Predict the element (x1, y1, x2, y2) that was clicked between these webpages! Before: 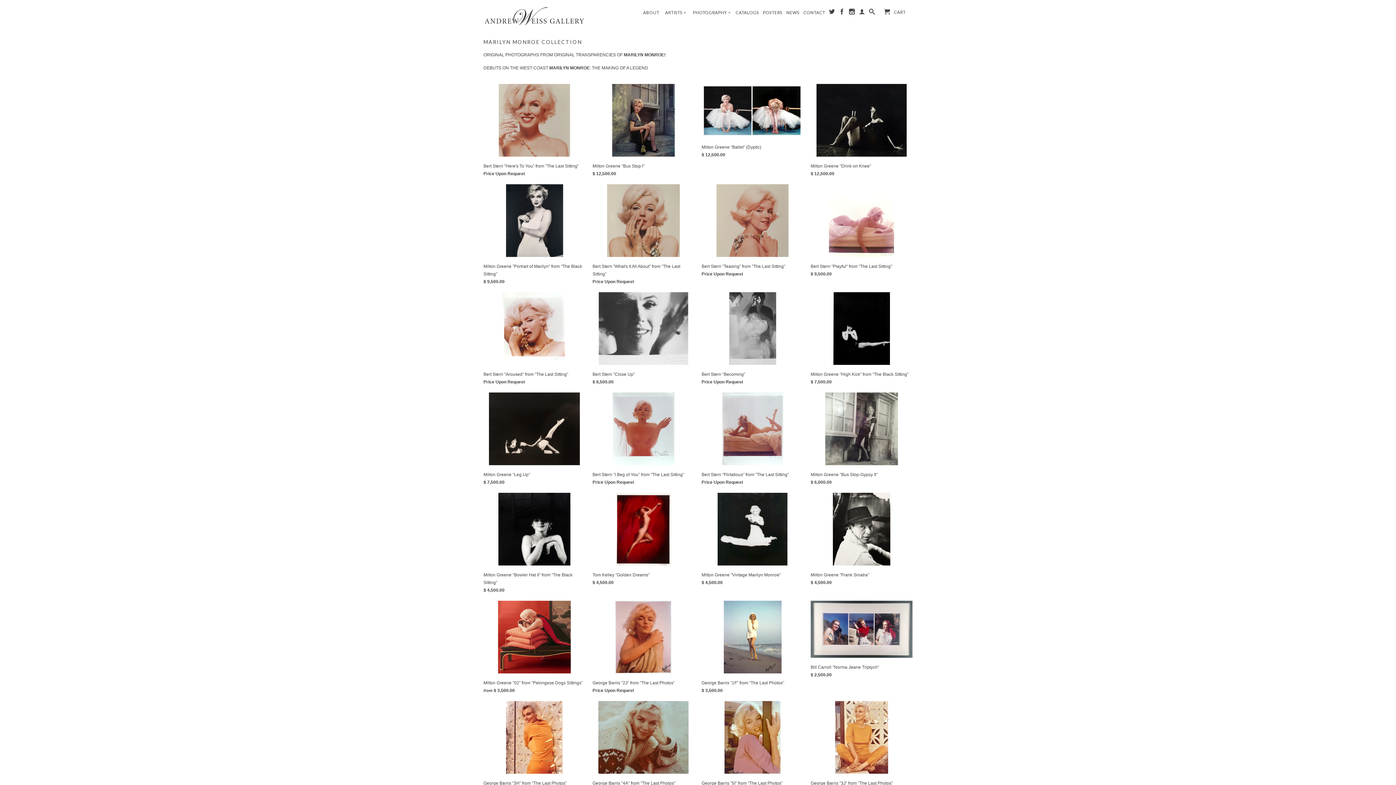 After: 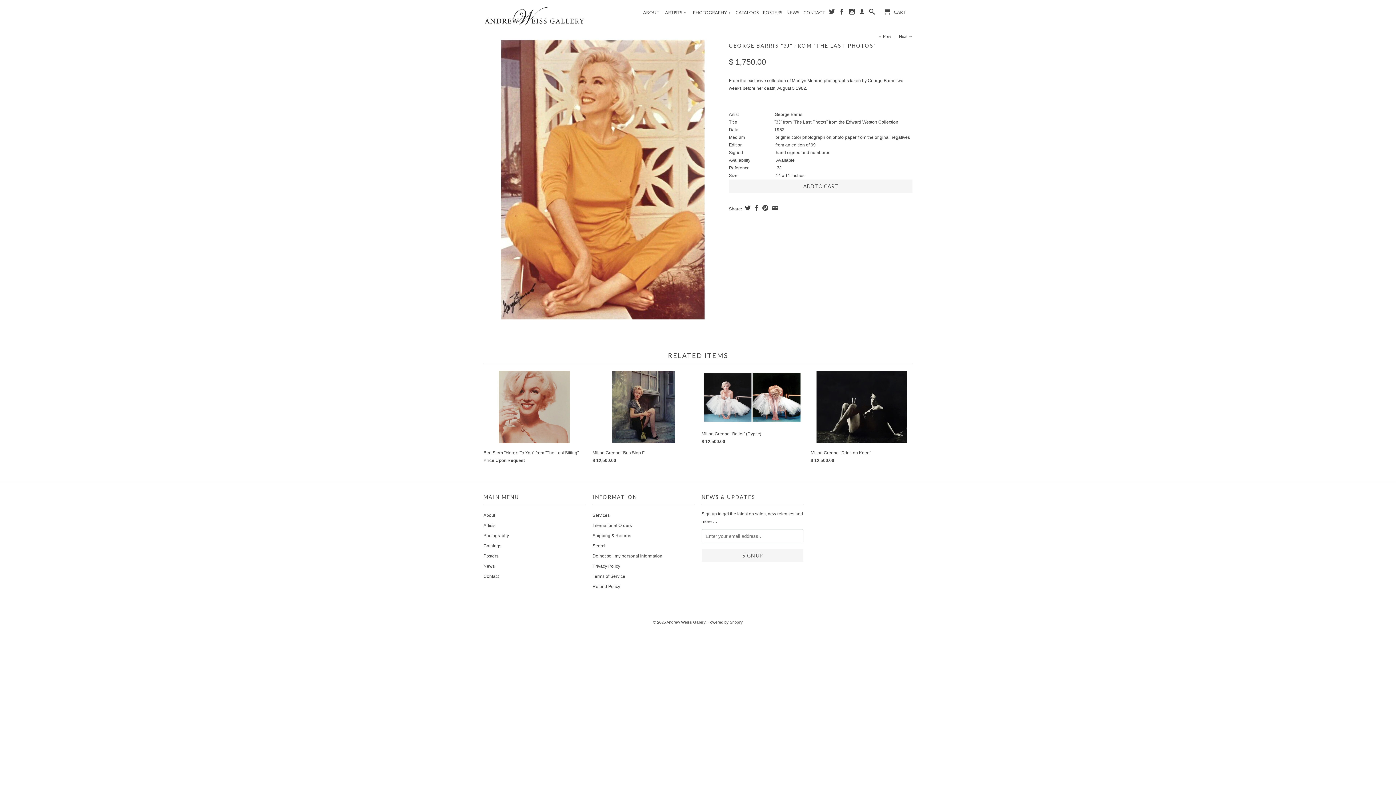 Action: label: George Barris "3J" from "The Last Photos"
$ 1,750.00 bbox: (810, 701, 912, 797)